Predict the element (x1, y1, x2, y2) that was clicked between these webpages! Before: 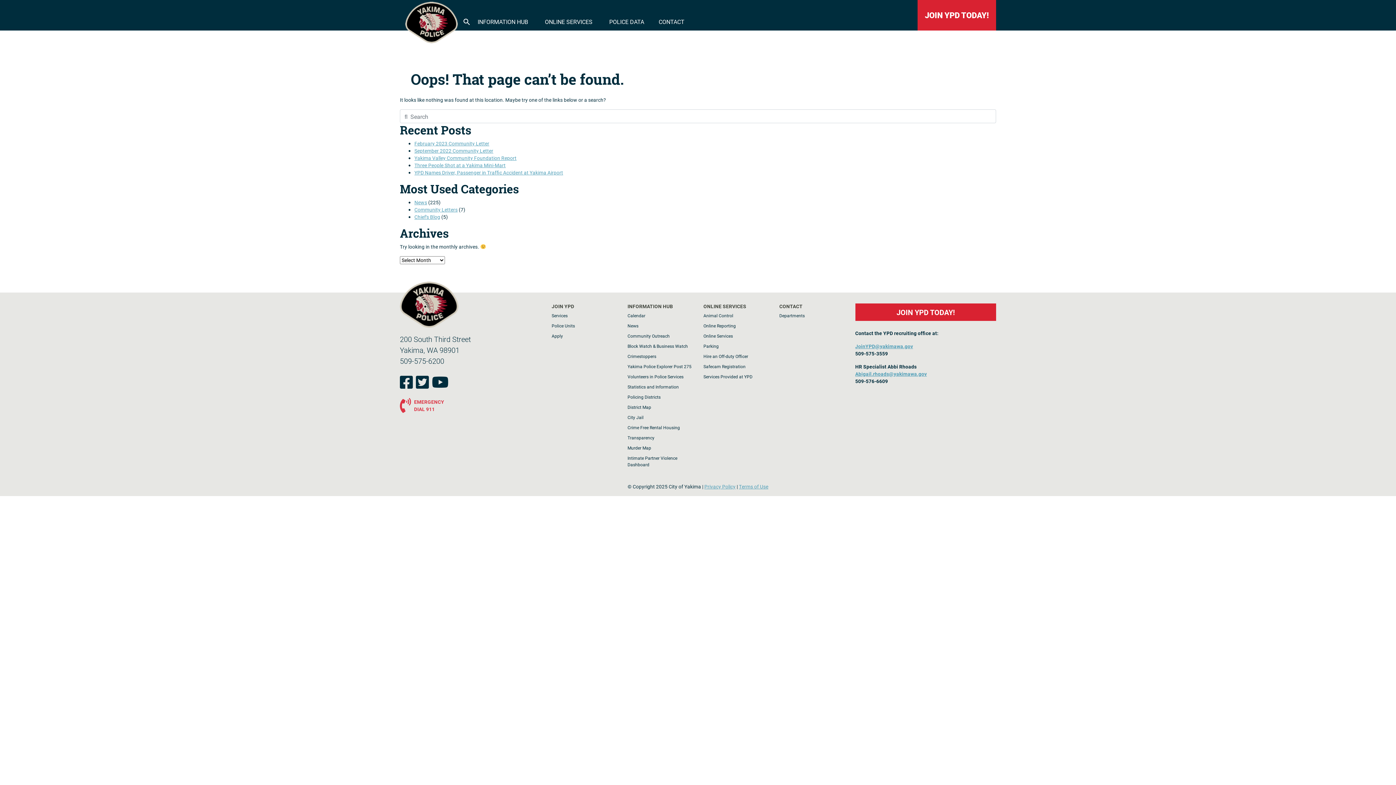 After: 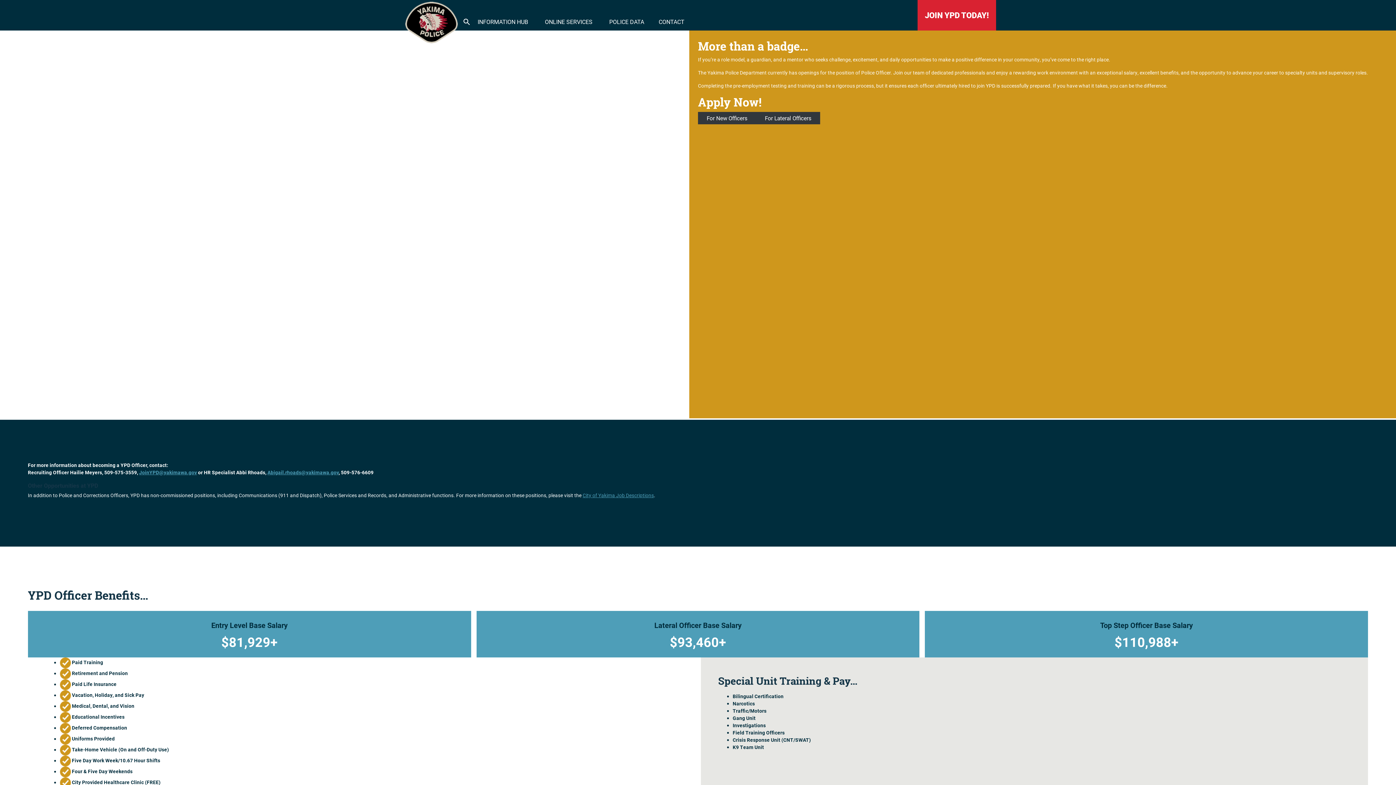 Action: label: JOIN YPD TODAY! bbox: (917, 0, 996, 30)